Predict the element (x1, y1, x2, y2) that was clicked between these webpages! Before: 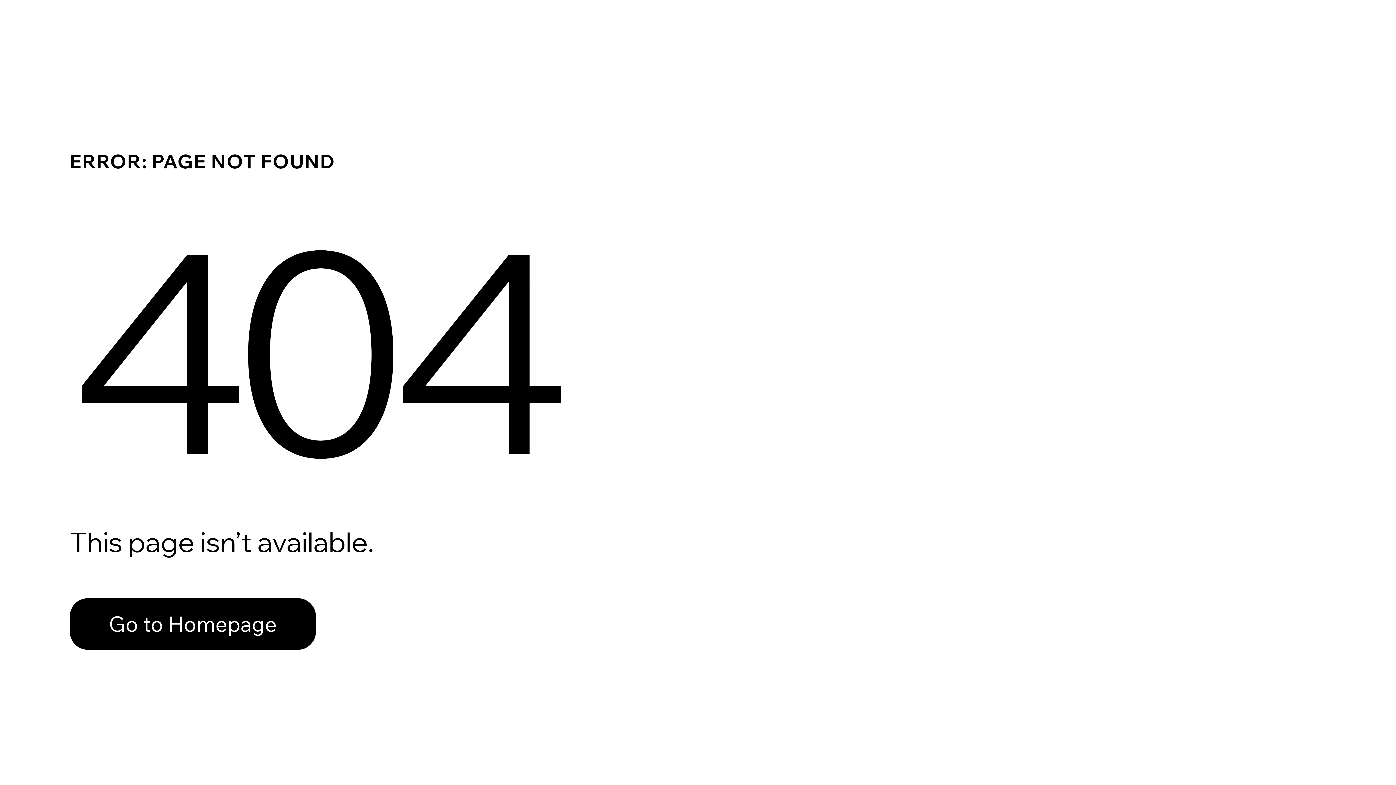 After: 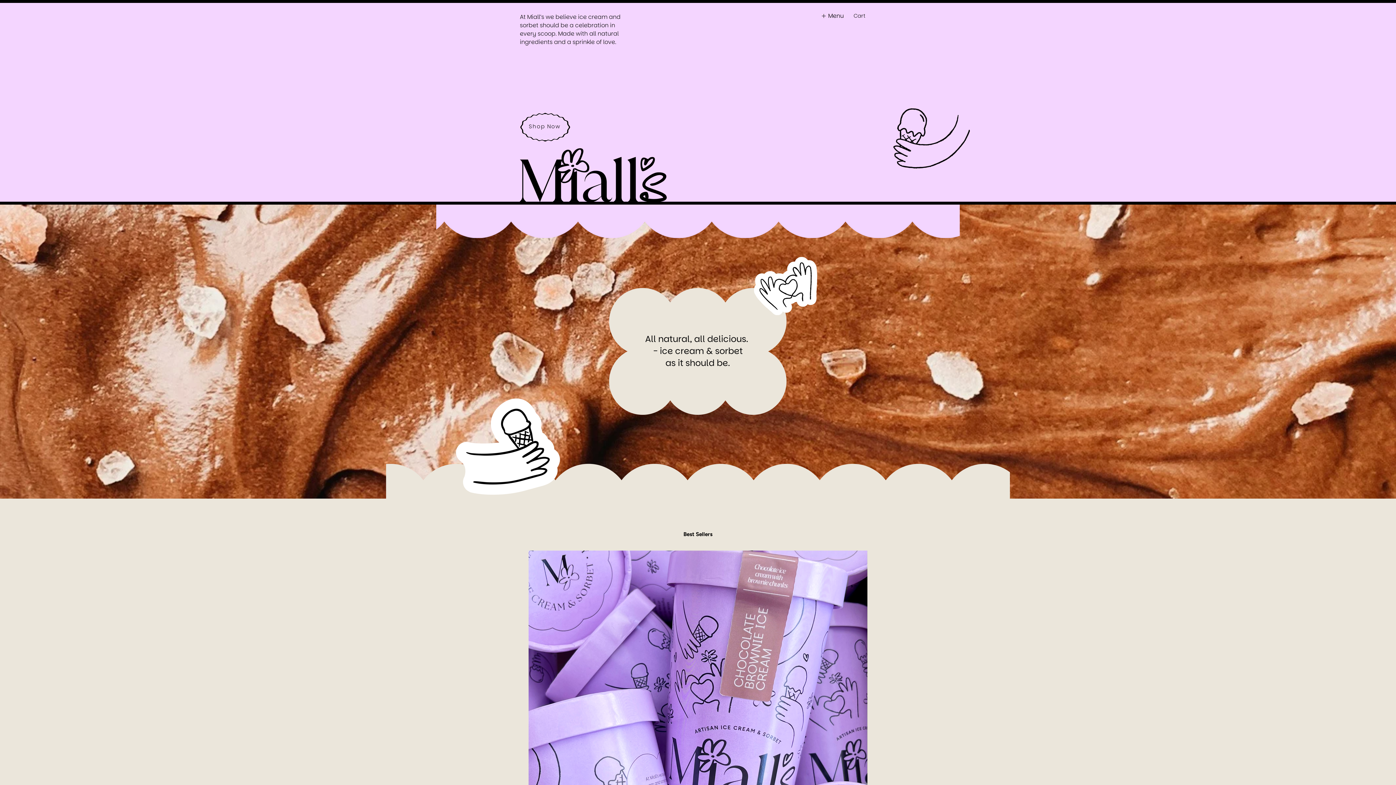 Action: bbox: (69, 582, 768, 659) label: Go to Homepage